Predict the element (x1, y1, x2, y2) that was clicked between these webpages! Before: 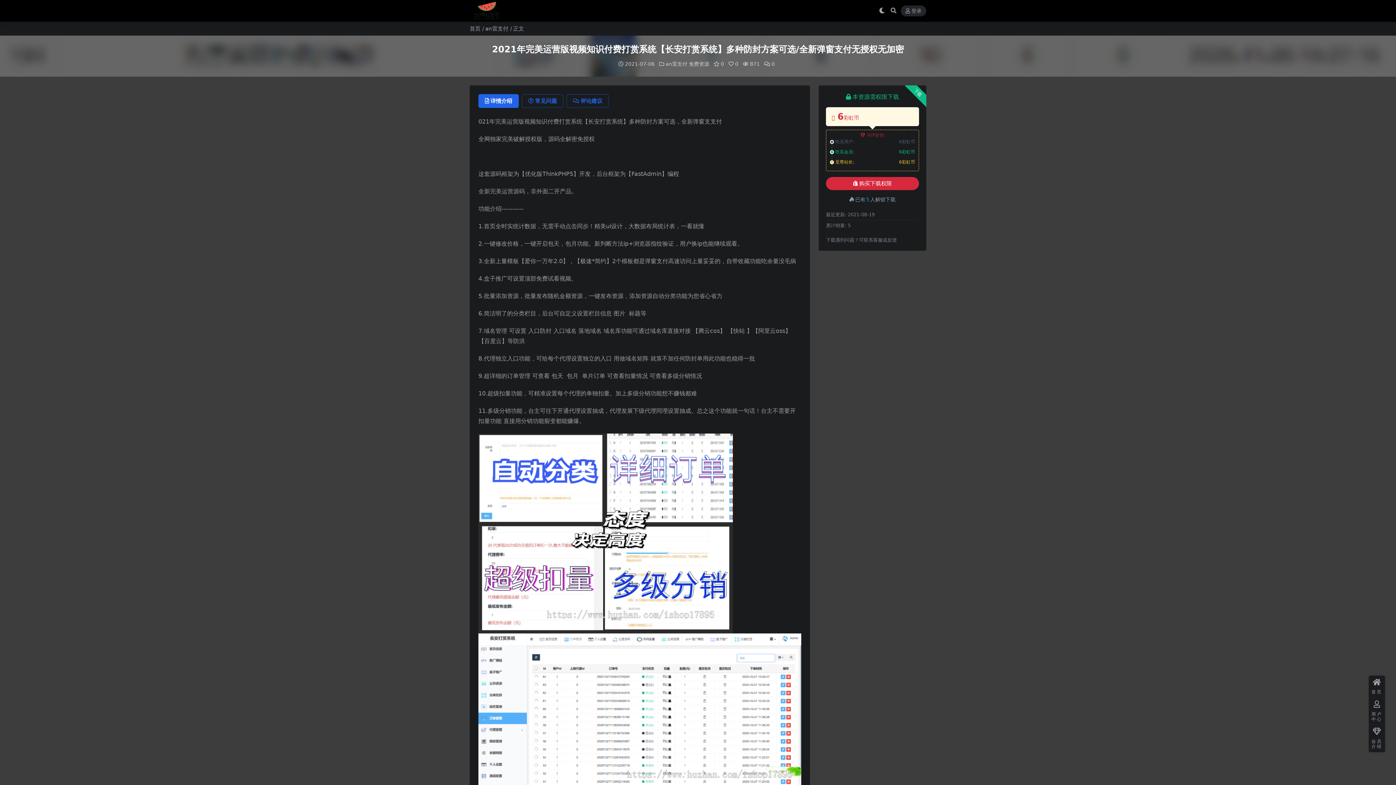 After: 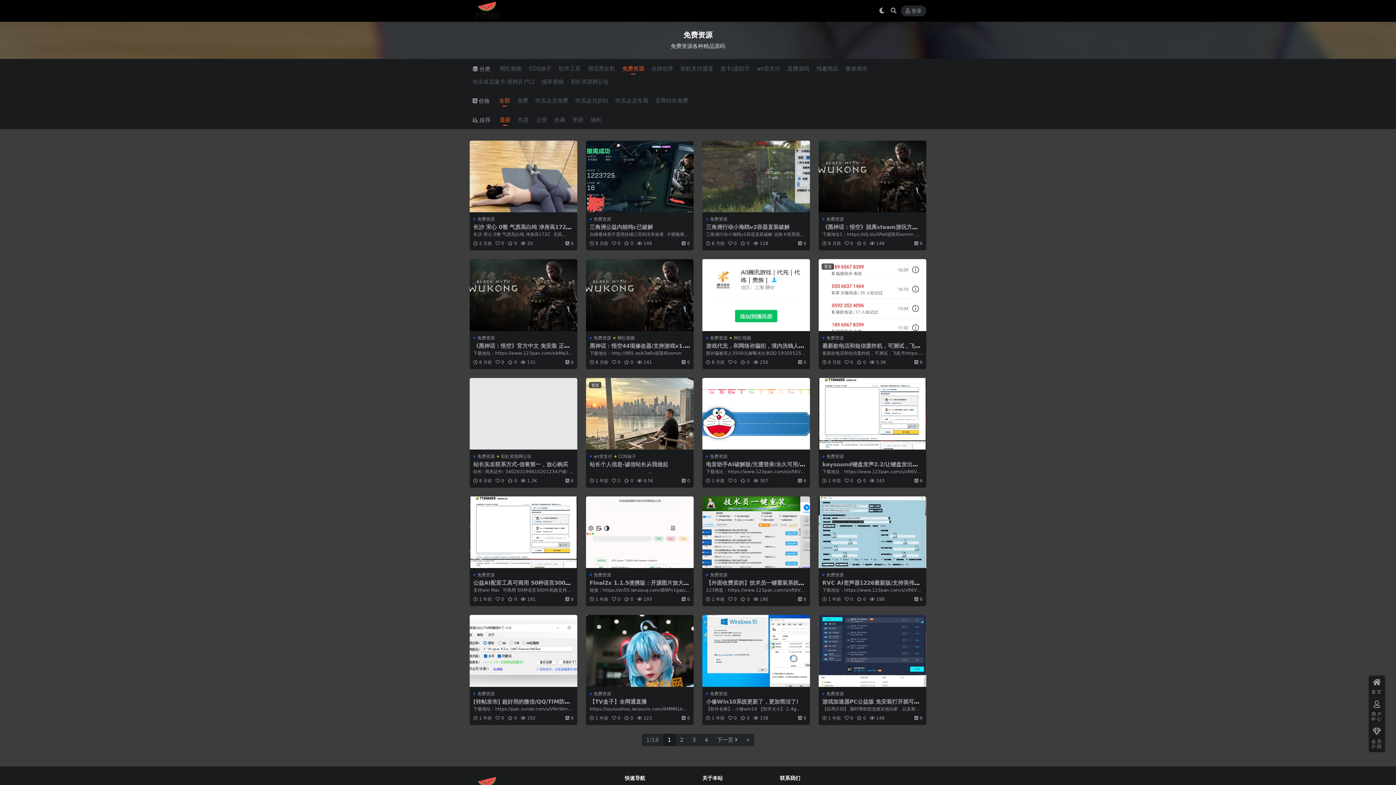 Action: label: 免费资源 bbox: (689, 61, 709, 66)